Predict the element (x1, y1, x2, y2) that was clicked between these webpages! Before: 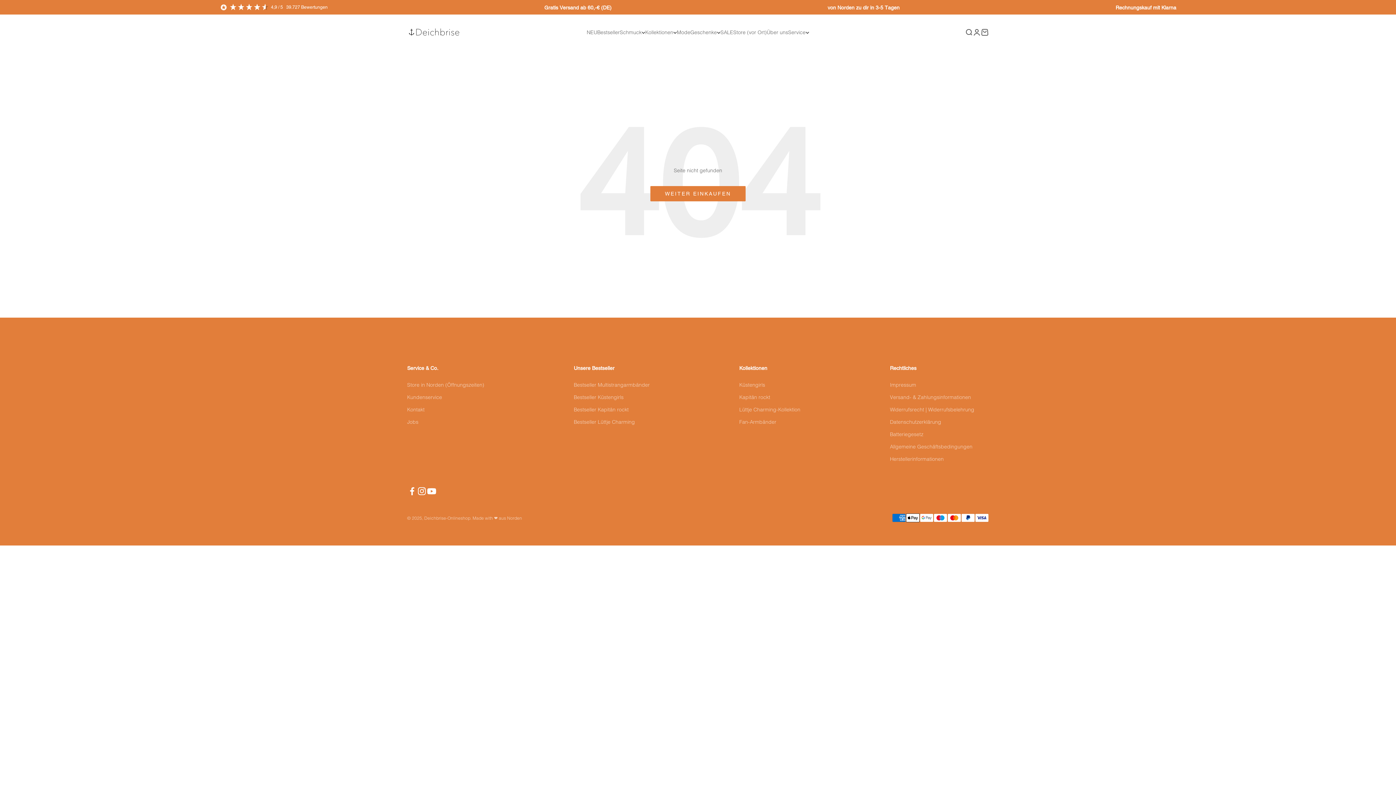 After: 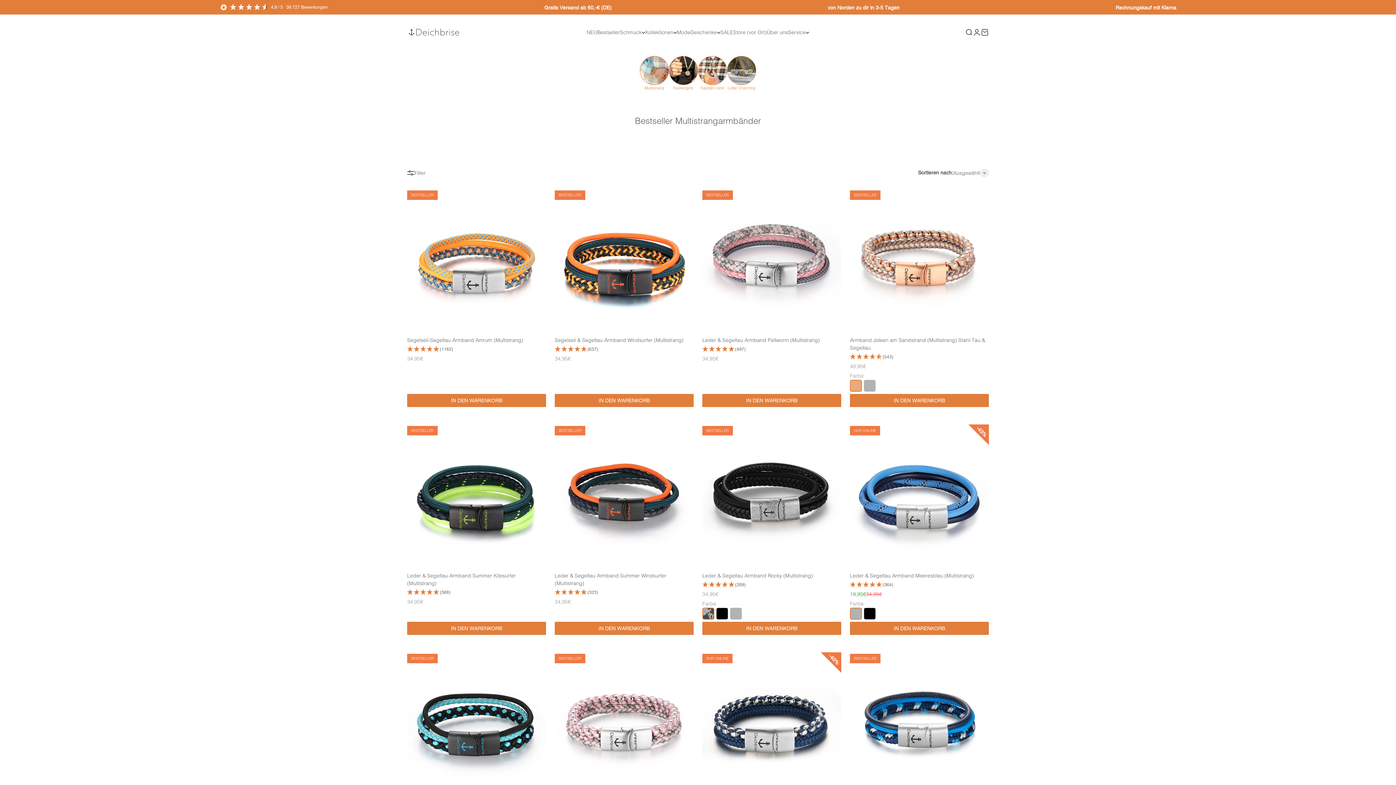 Action: bbox: (573, 381, 649, 389) label: Bestseller Multistrangarmbänder